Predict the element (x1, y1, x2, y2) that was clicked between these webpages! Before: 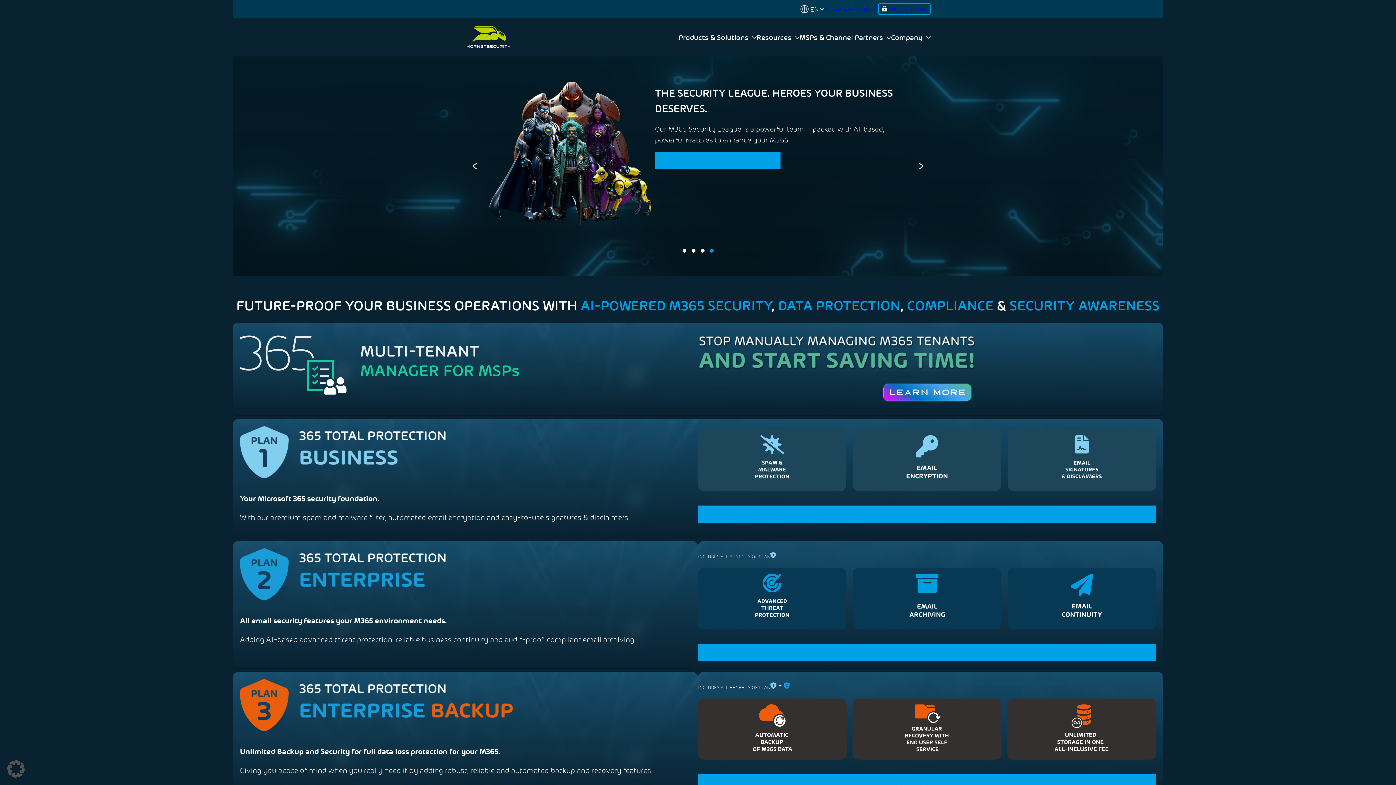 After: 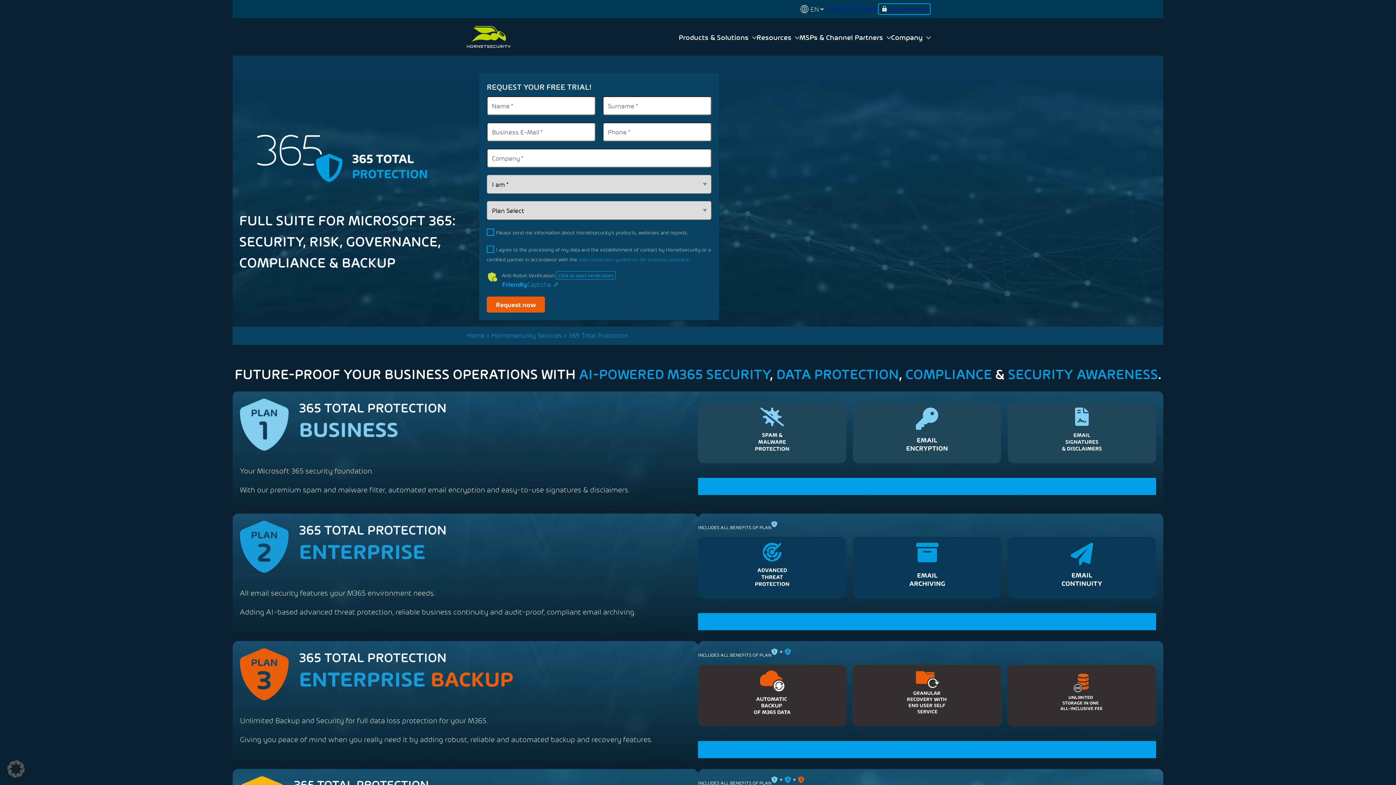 Action: bbox: (240, 679, 519, 731)